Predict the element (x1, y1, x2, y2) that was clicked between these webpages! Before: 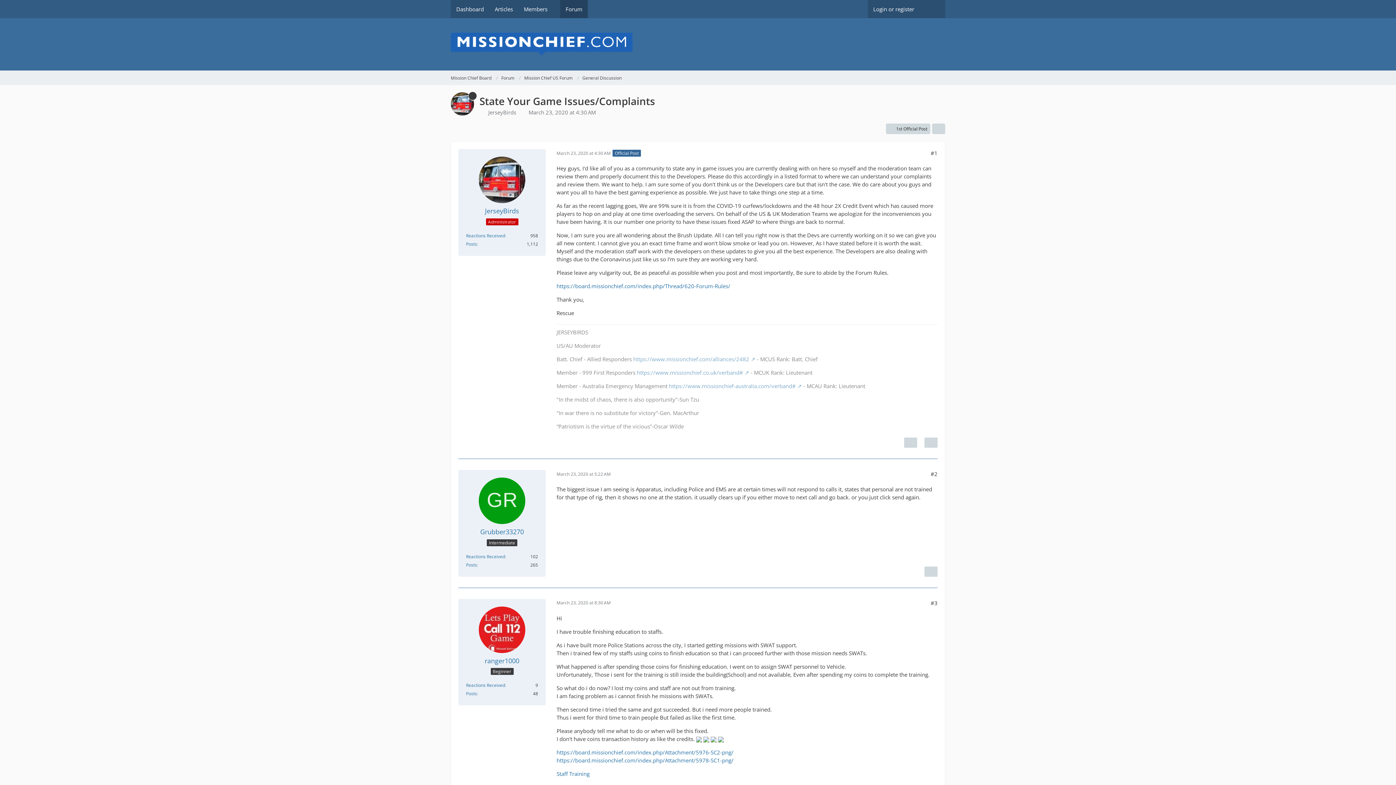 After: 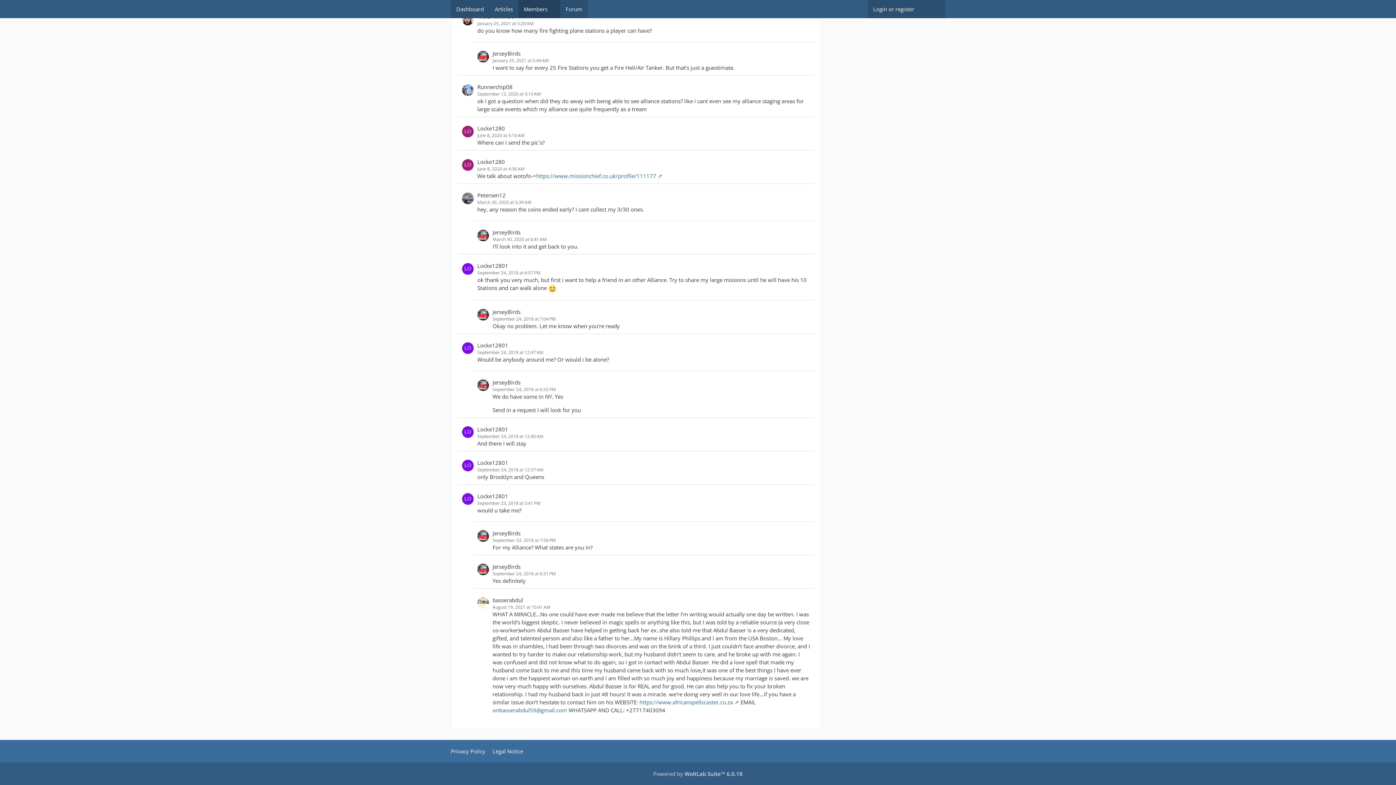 Action: label: Reactions Received bbox: (466, 232, 505, 238)